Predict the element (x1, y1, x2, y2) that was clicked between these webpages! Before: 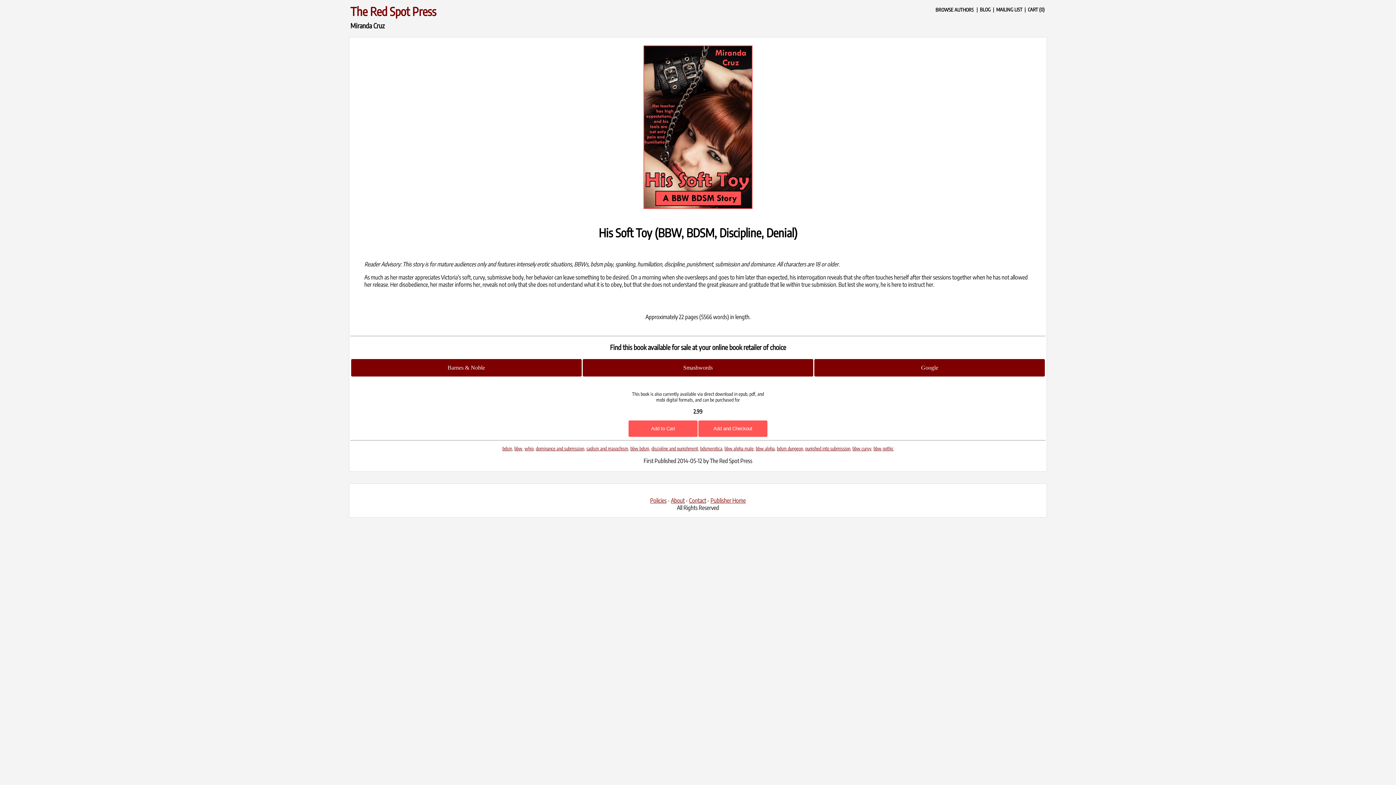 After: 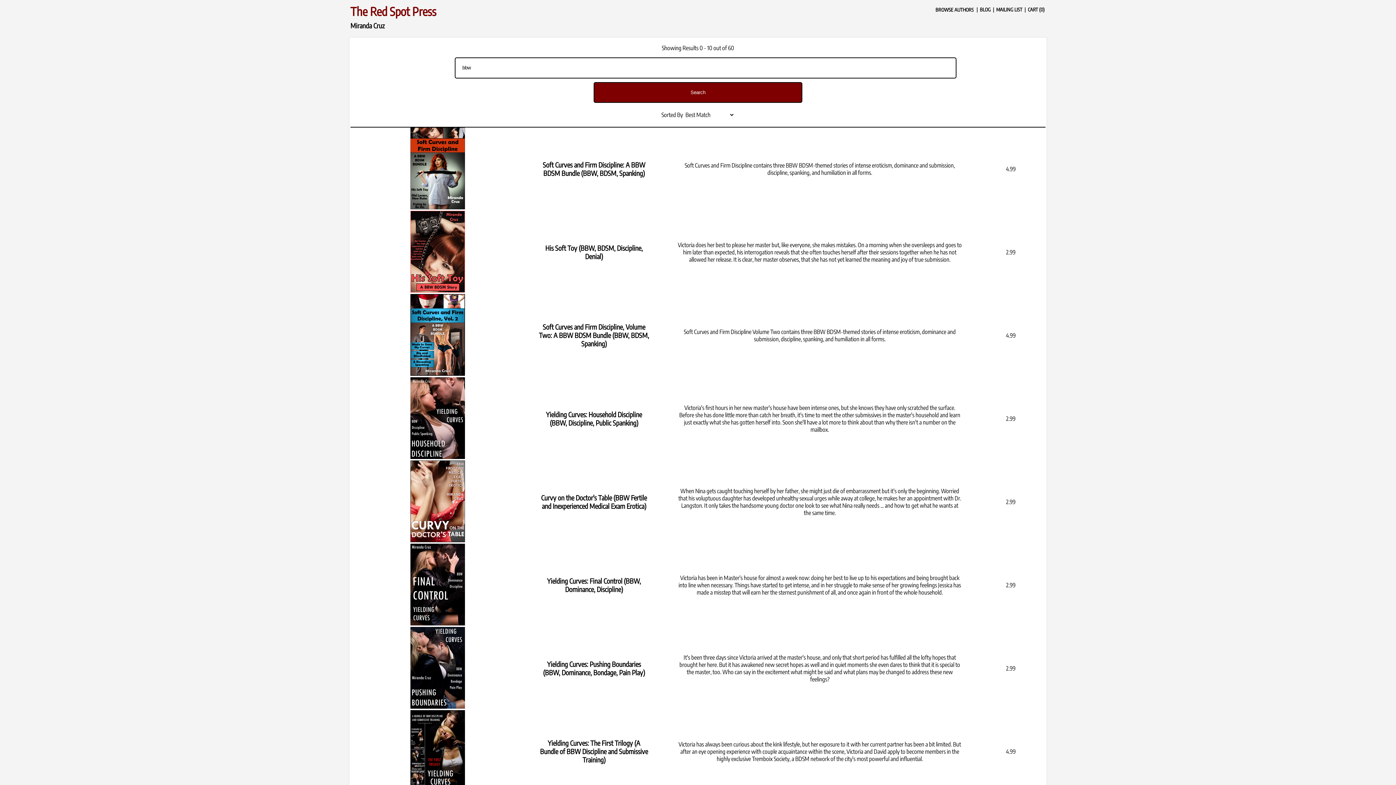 Action: bbox: (514, 445, 522, 451) label: bbw